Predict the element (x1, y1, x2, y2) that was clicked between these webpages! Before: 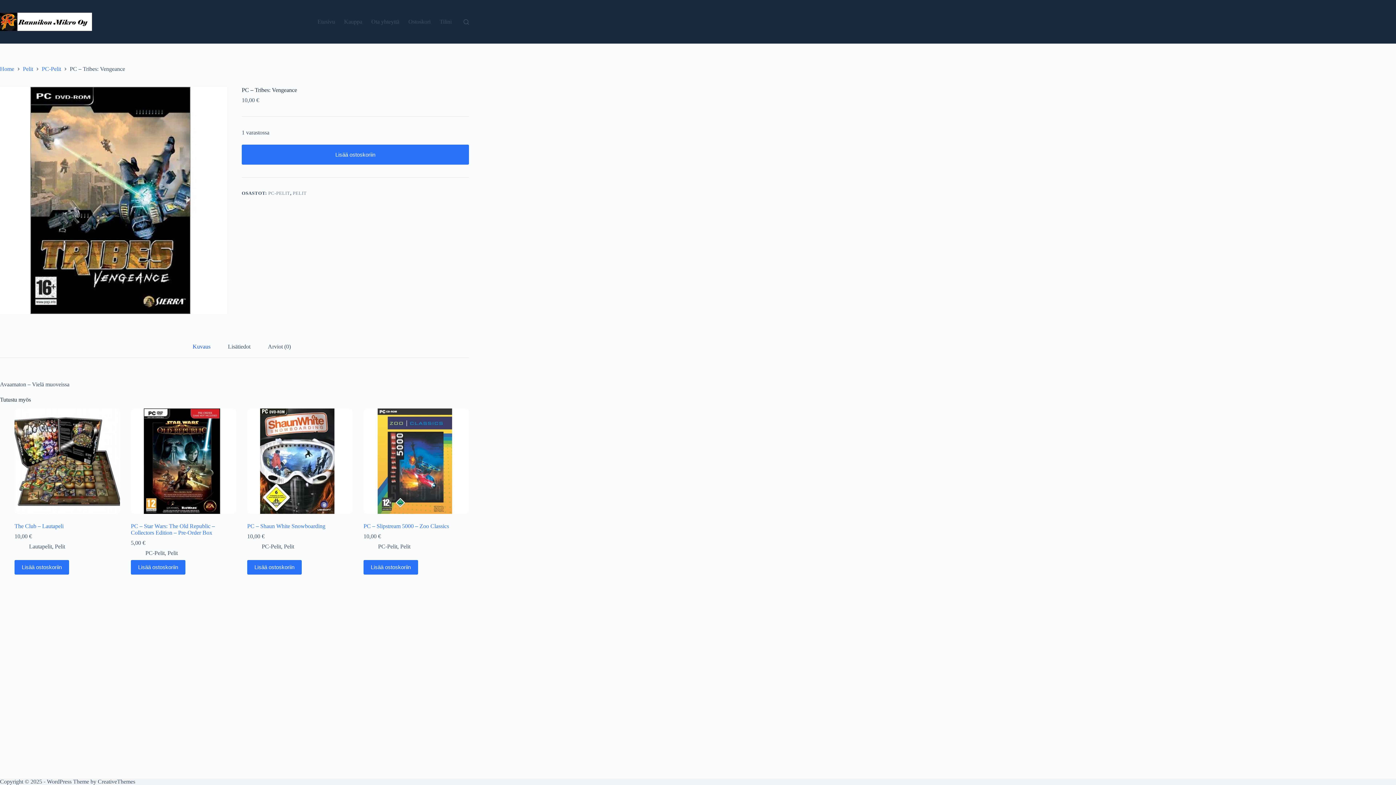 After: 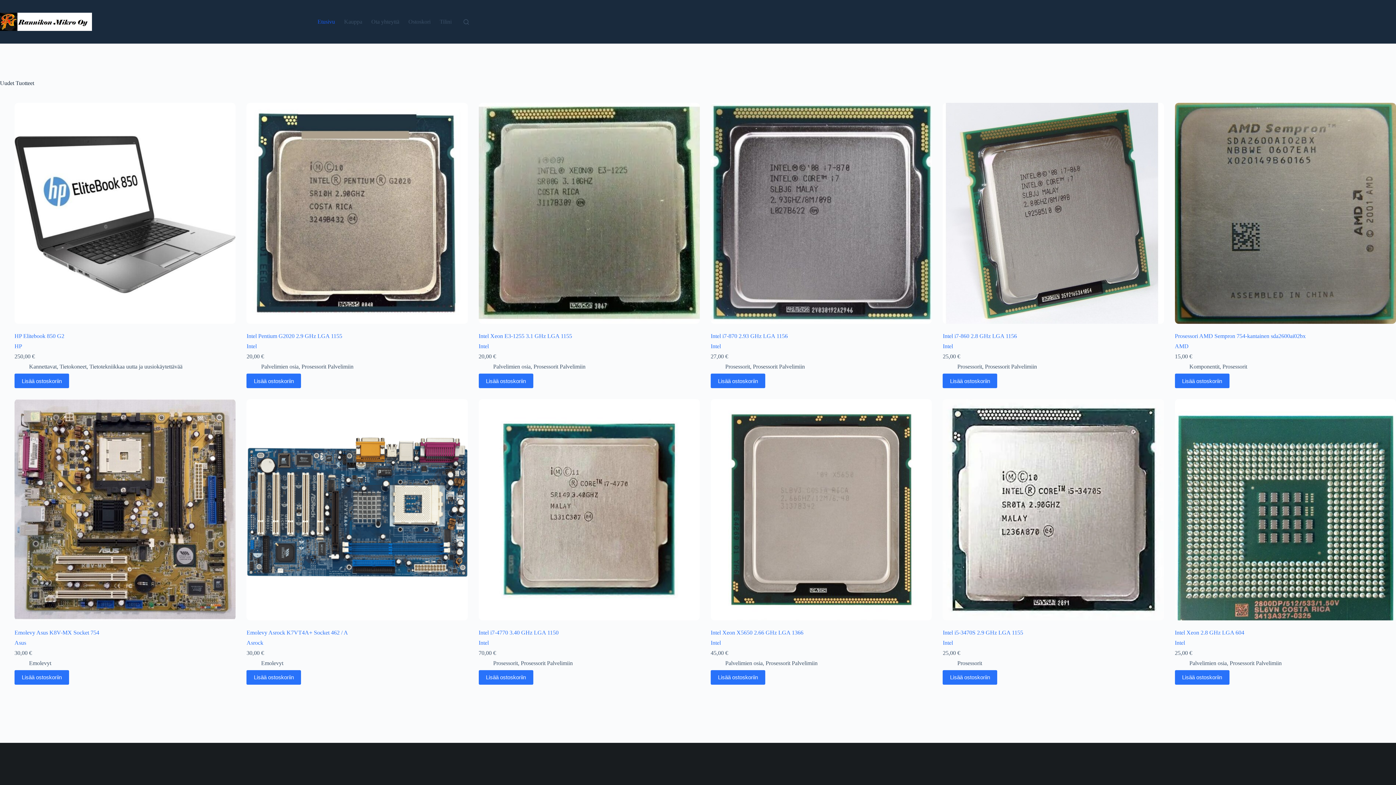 Action: bbox: (0, 12, 92, 30)